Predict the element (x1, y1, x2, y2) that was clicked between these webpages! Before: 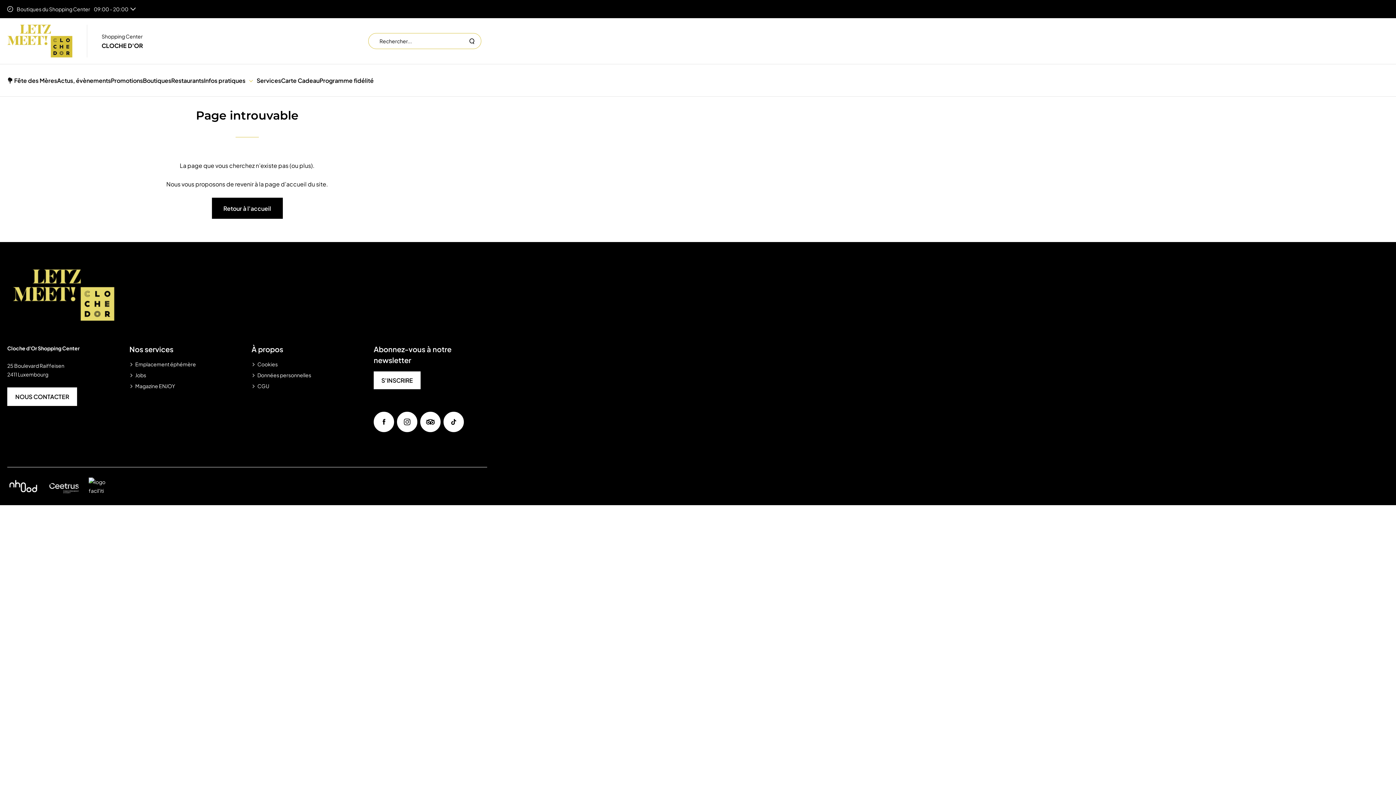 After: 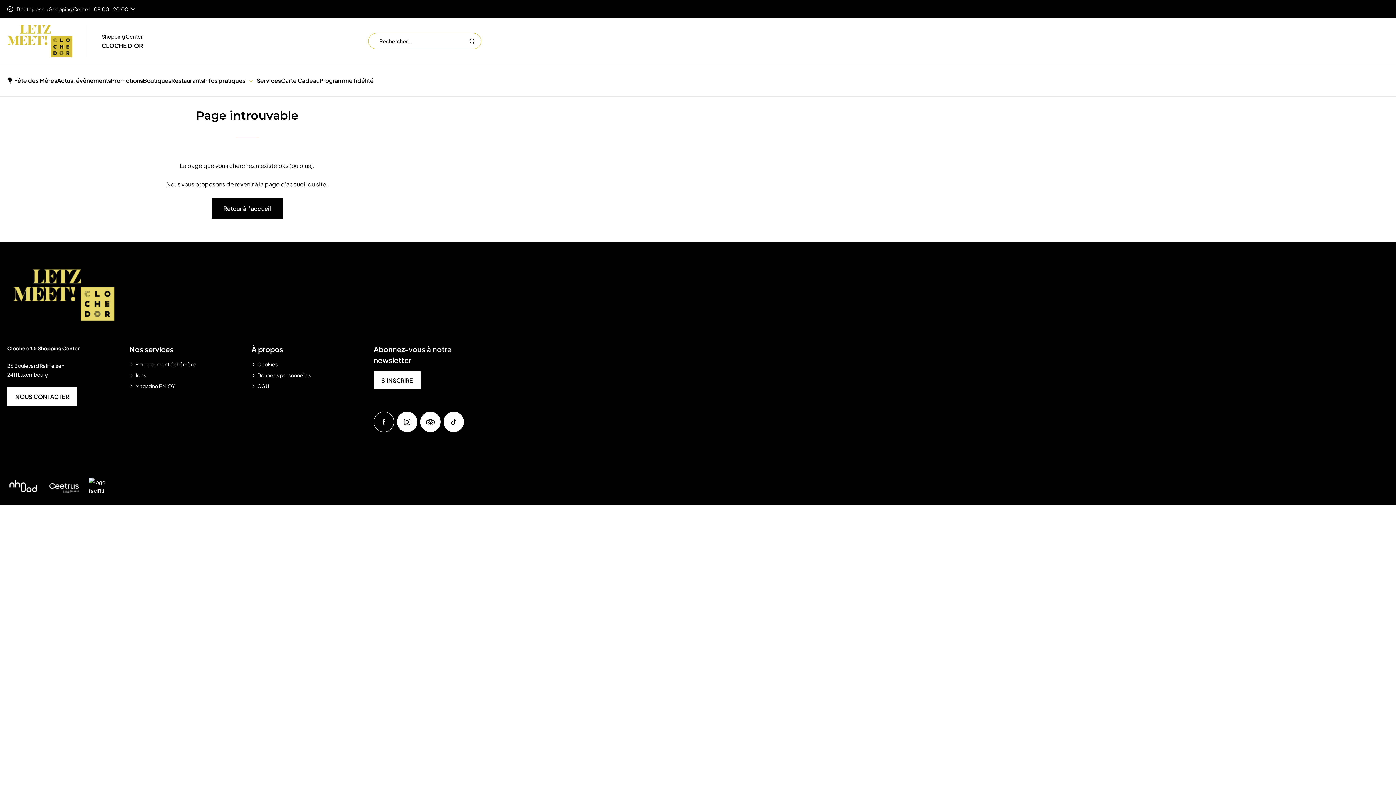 Action: label: Facebook bbox: (373, 412, 394, 432)